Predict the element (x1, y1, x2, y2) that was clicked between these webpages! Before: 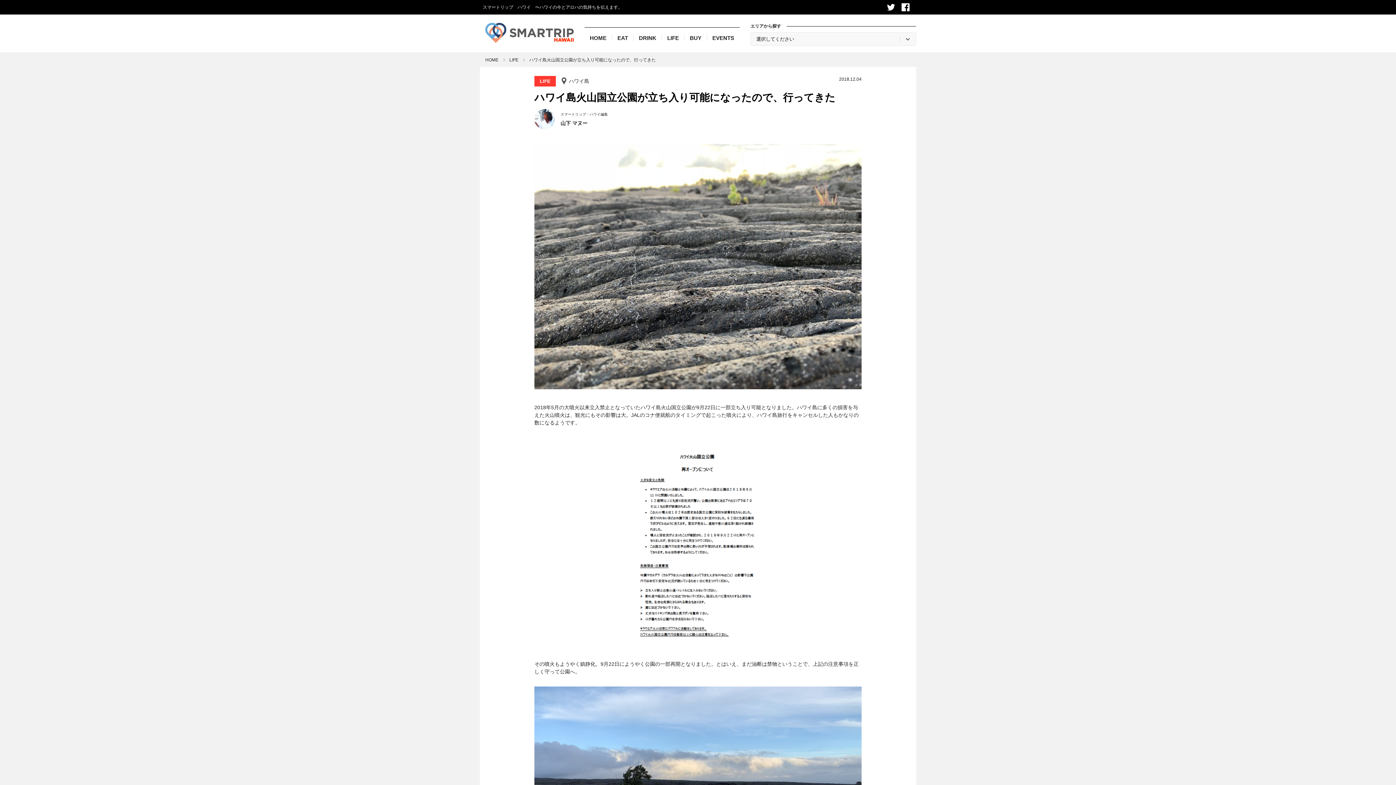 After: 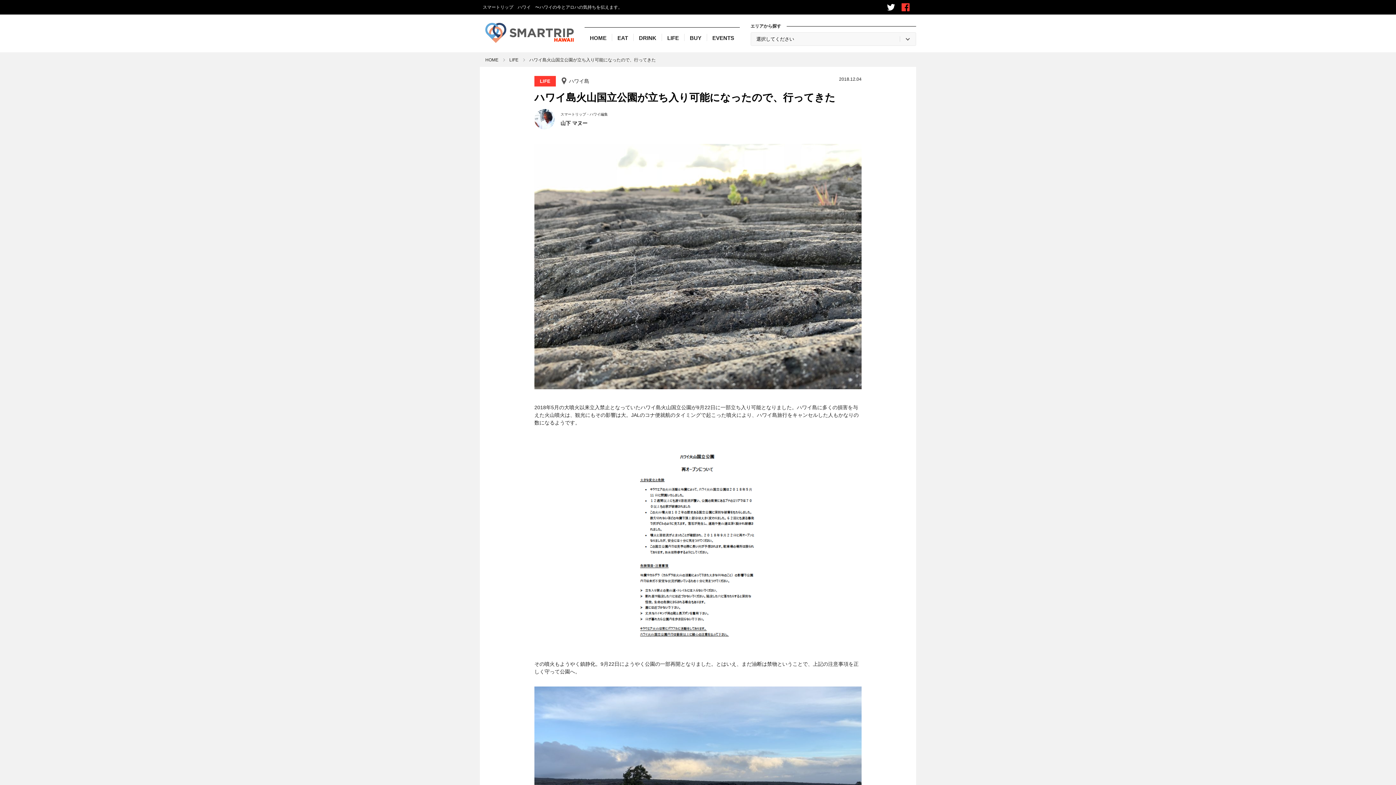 Action: bbox: (901, 3, 909, 11)